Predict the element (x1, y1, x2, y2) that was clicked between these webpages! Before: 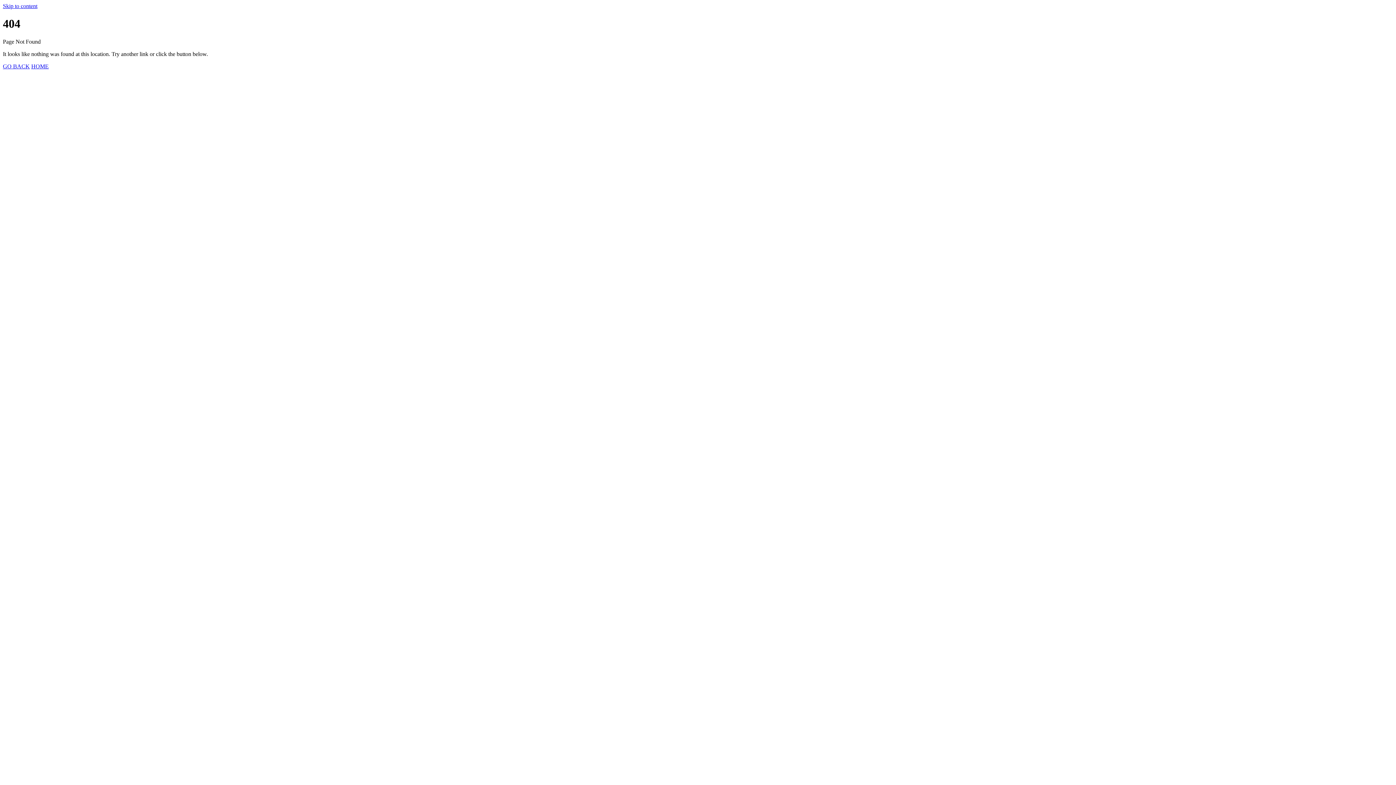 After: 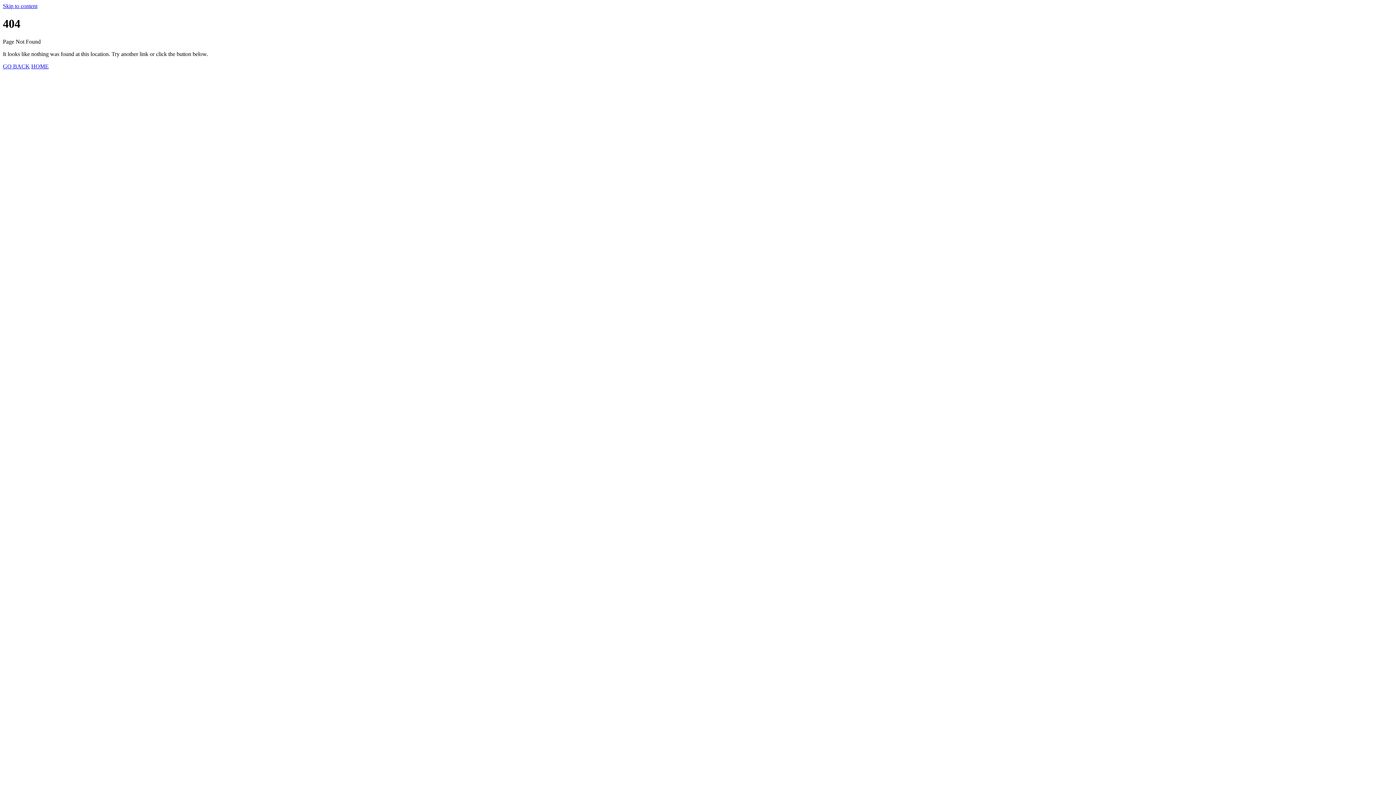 Action: label: Skip to content bbox: (2, 2, 37, 9)